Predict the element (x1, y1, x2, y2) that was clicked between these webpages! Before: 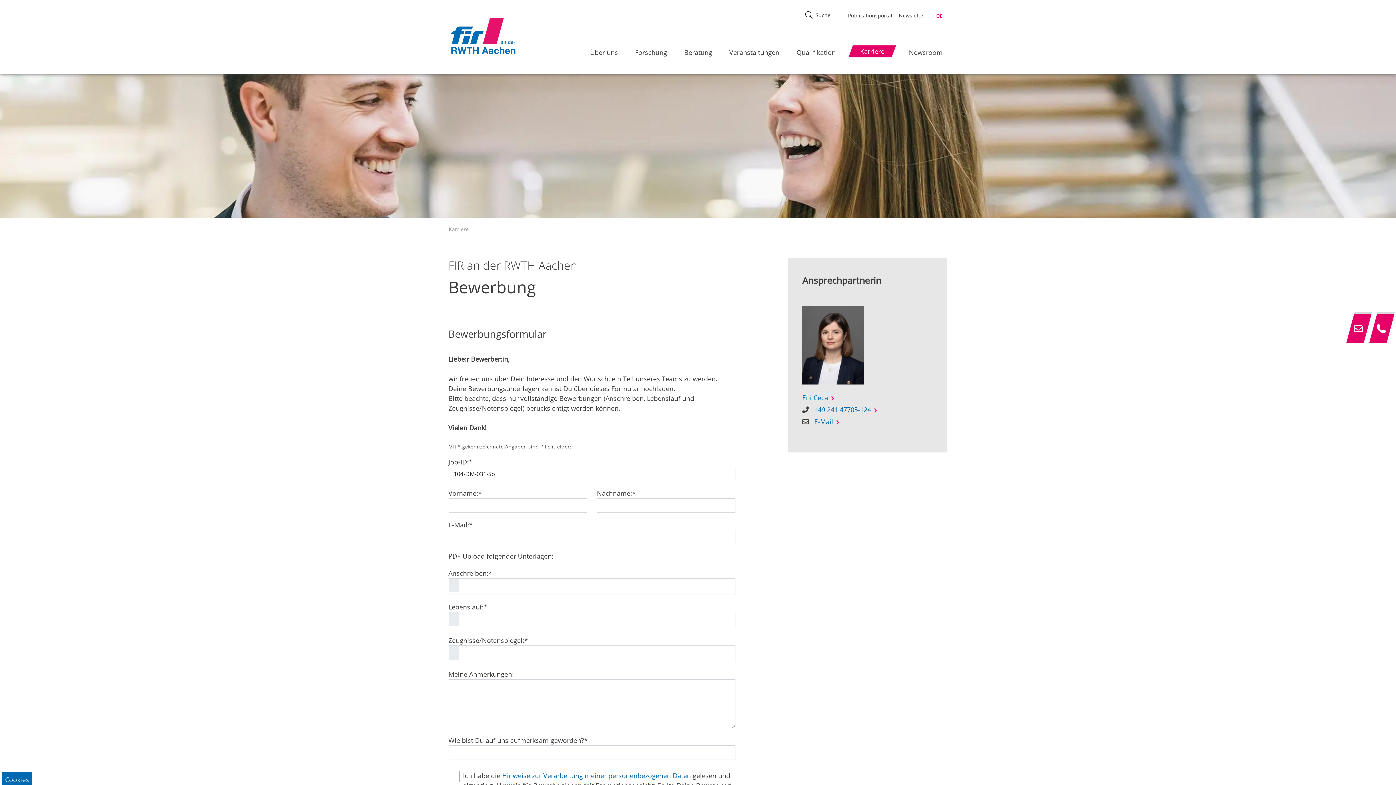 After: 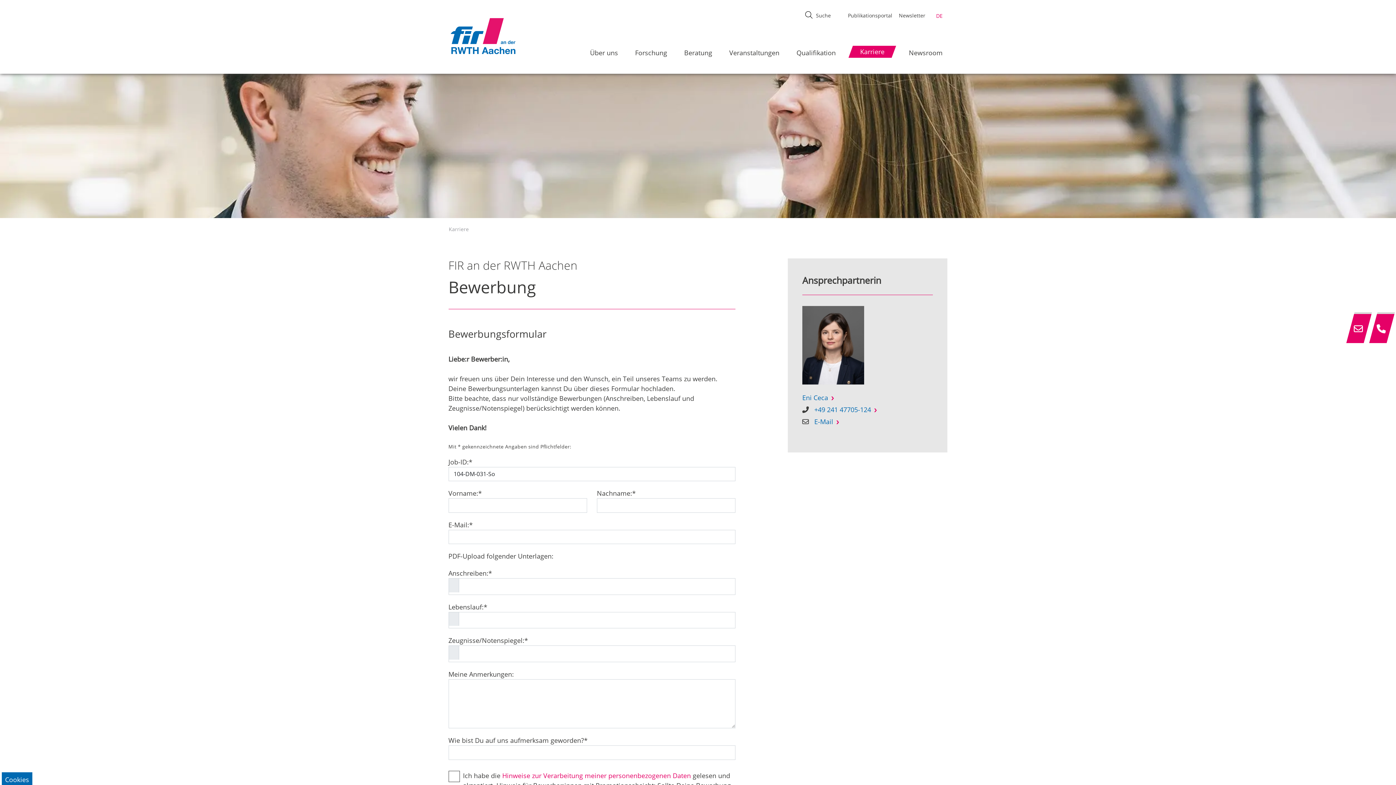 Action: bbox: (502, 771, 691, 780) label: Hinweise zur Verarbeitung meiner personenbezogenen Daten